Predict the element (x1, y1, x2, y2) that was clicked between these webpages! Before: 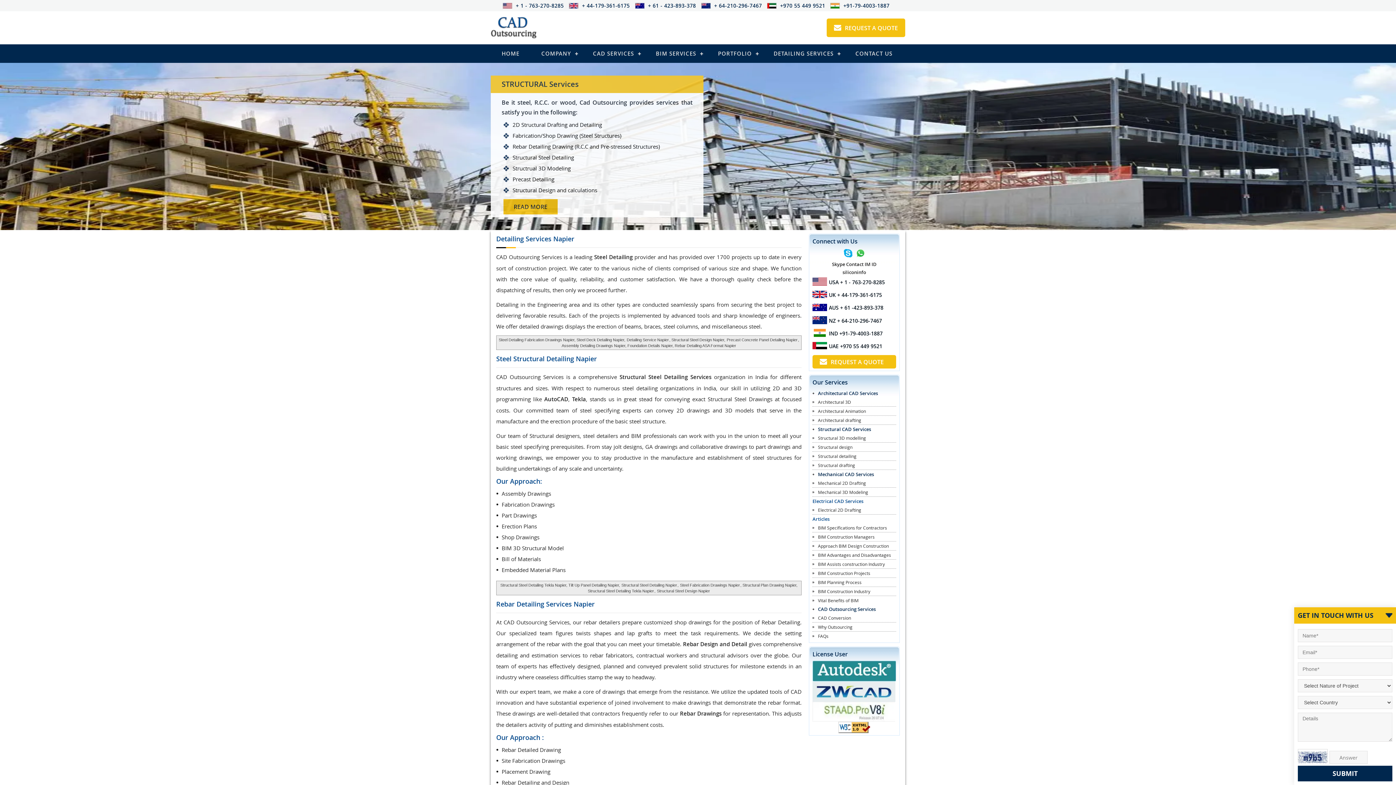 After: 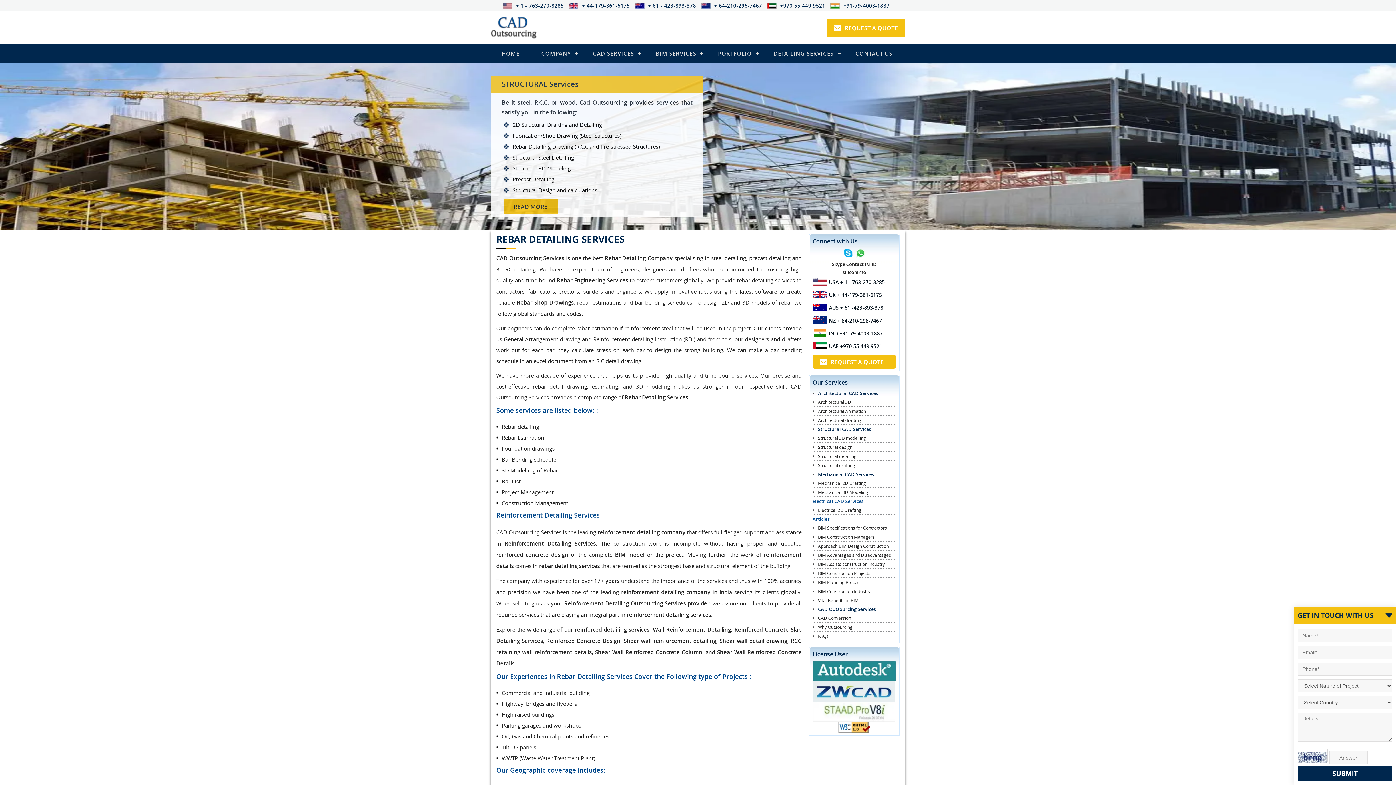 Action: bbox: (680, 710, 721, 717) label: Rebar Drawings